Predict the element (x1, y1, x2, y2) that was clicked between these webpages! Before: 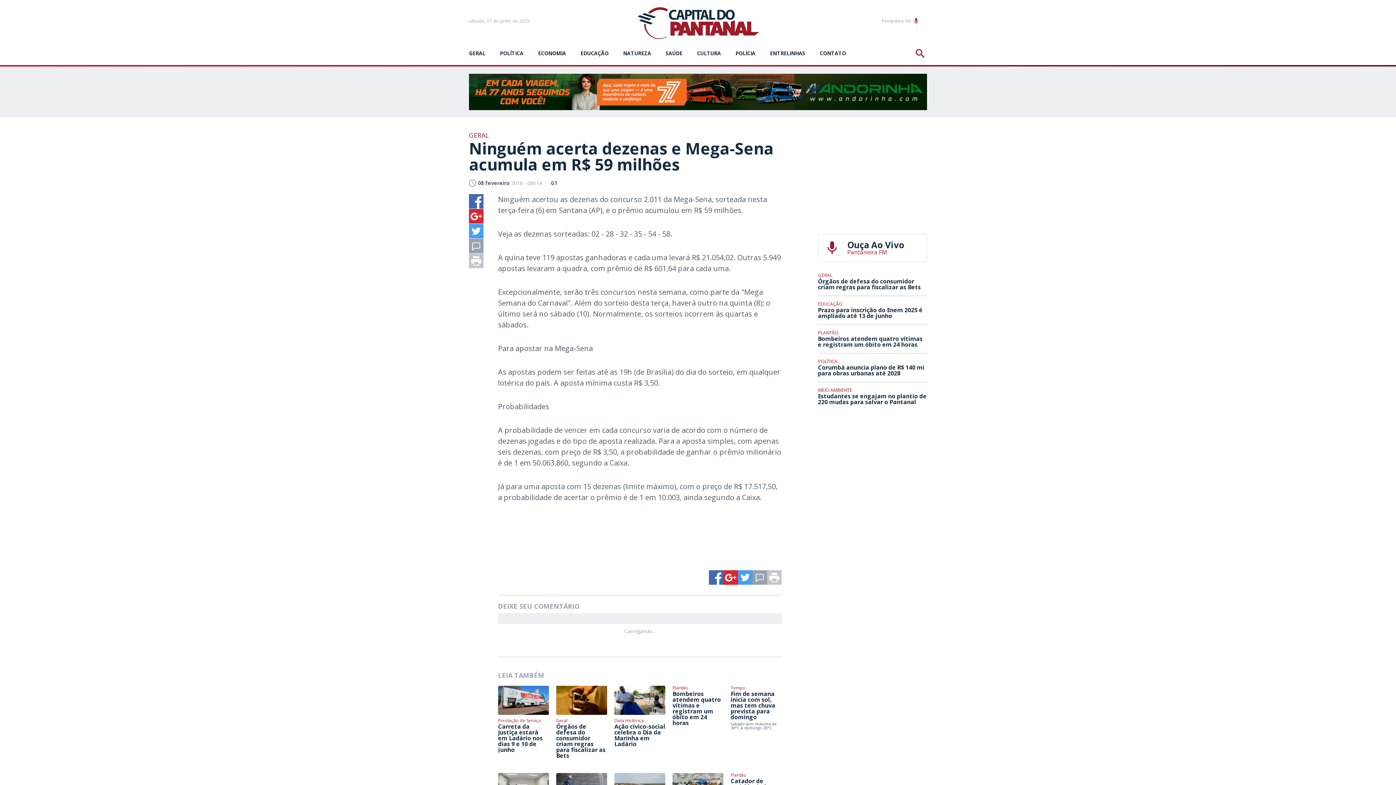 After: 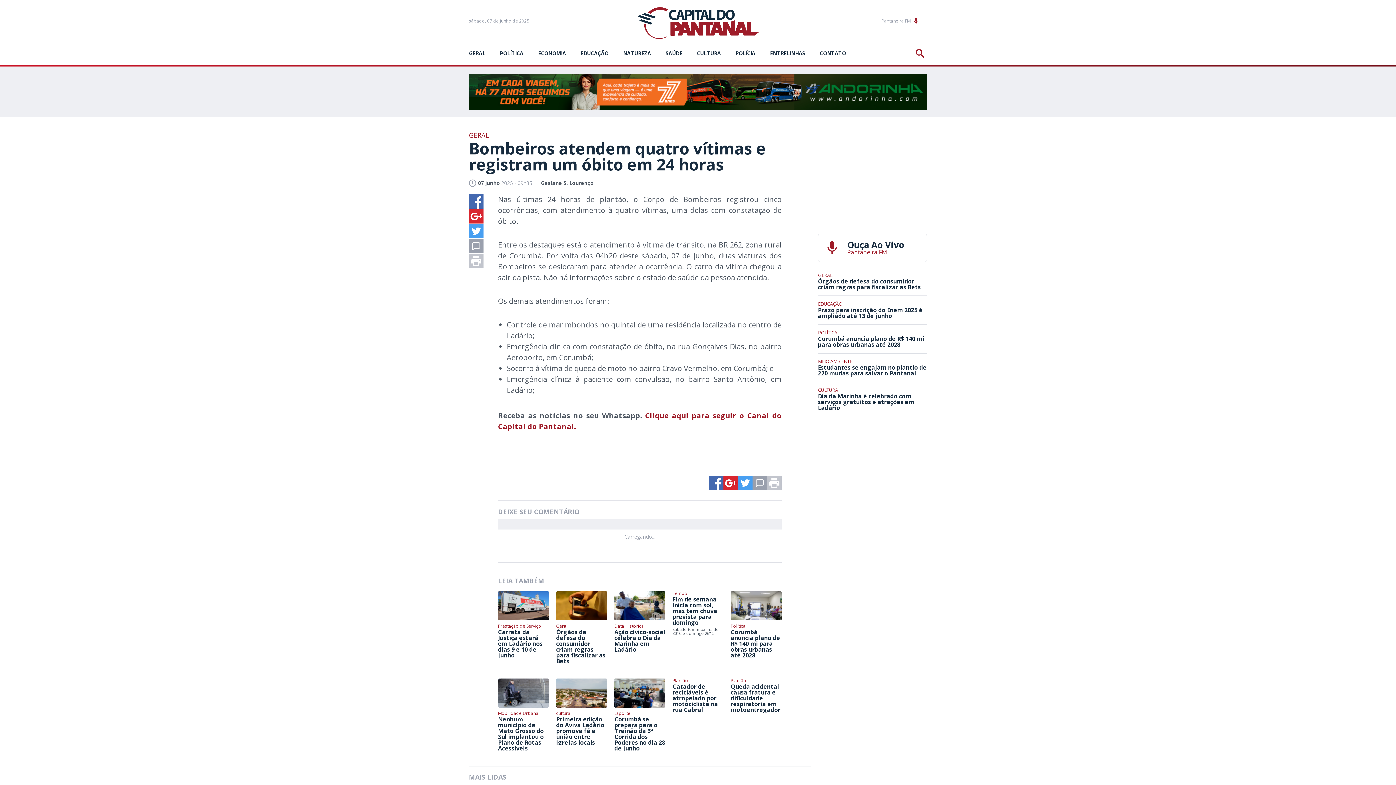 Action: label: PLANTÃO
Bombeiros atendem quatro vítimas e registram um óbito em 24 horas bbox: (818, 330, 927, 353)